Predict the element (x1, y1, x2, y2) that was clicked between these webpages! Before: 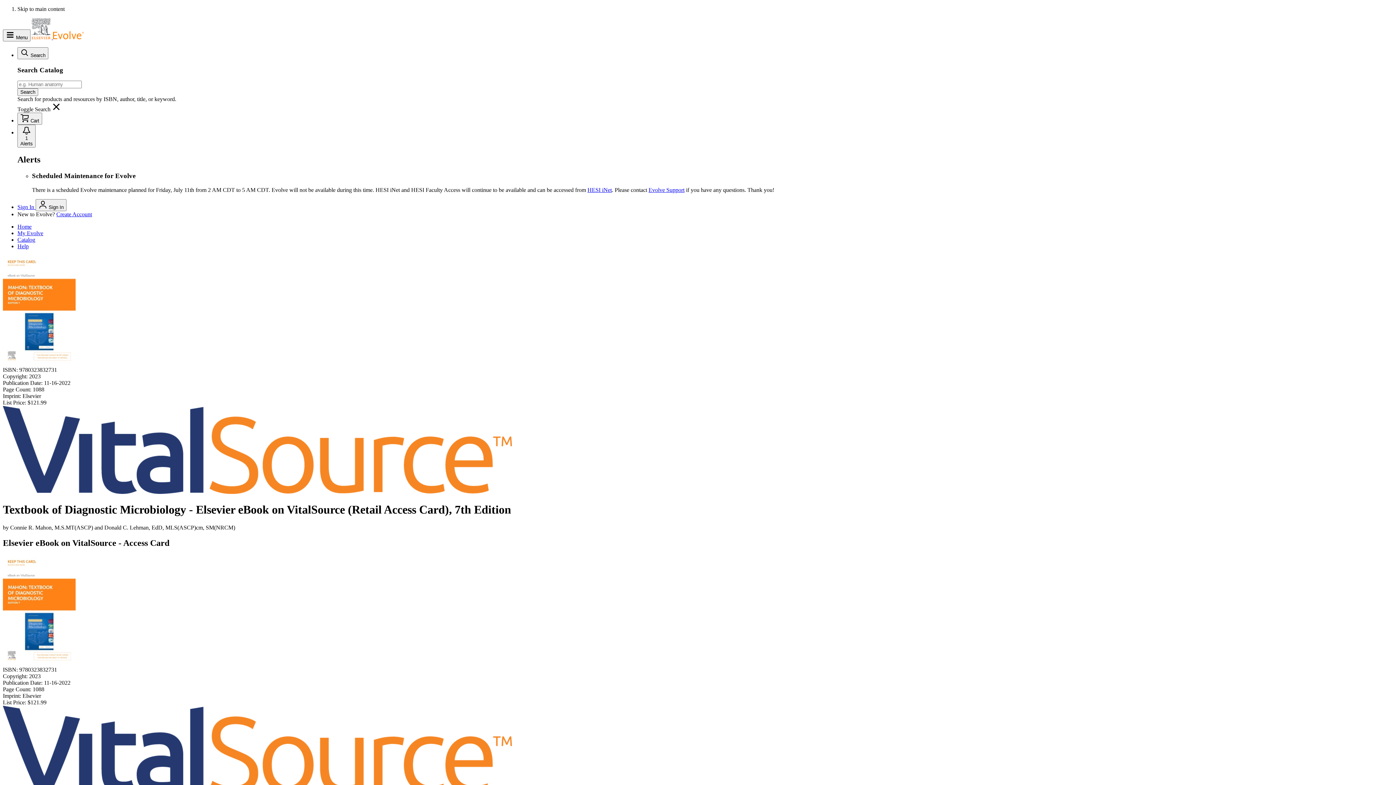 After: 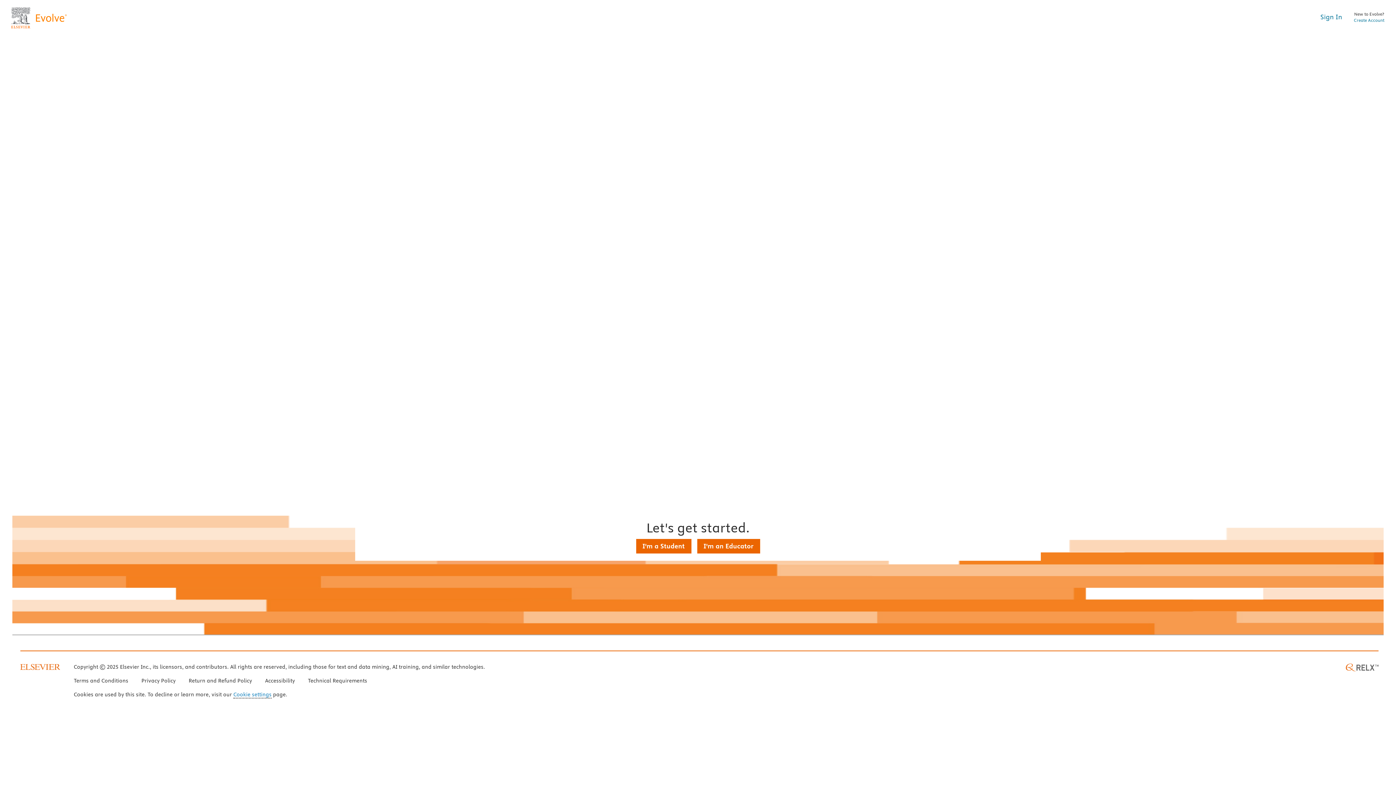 Action: label: Elsevier Non Solus and Evolve logos bbox: (32, 34, 84, 40)